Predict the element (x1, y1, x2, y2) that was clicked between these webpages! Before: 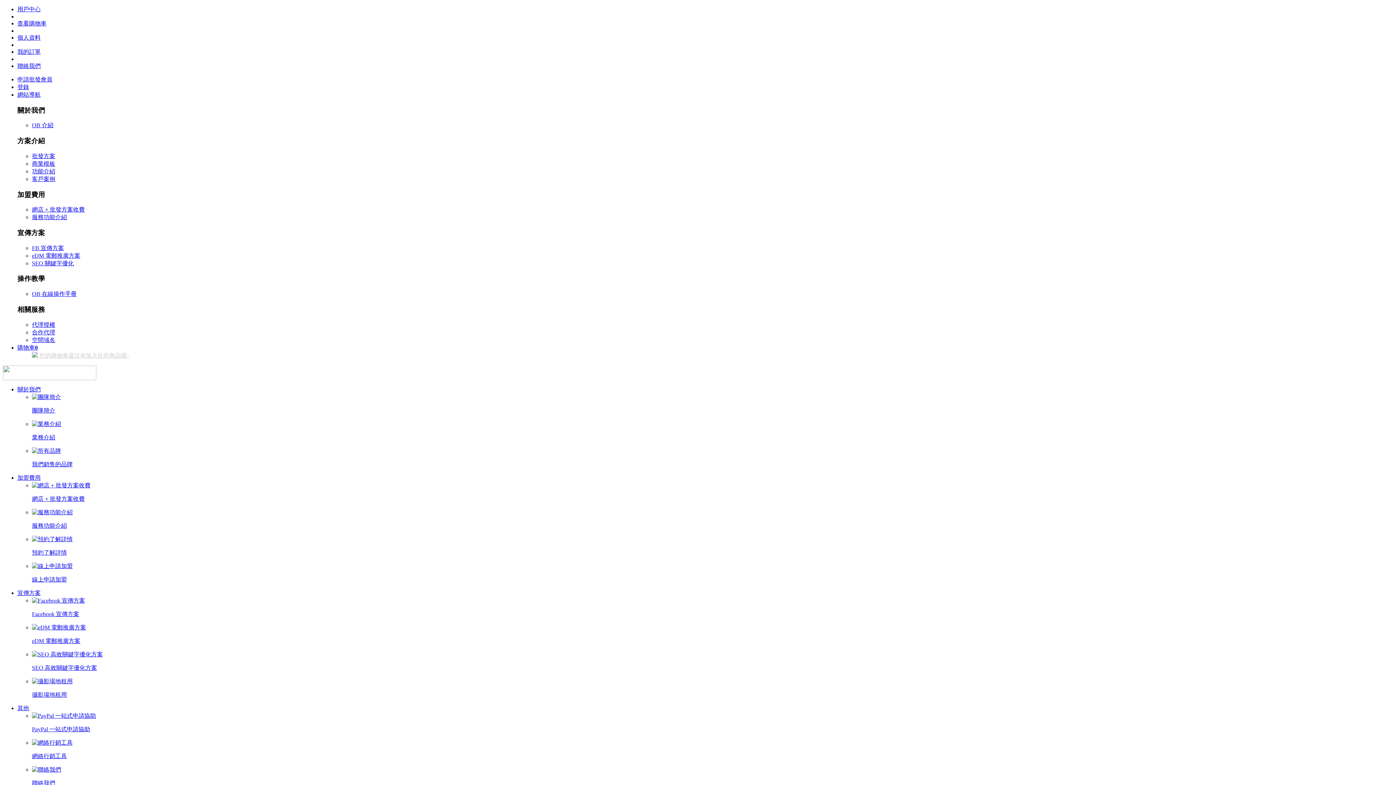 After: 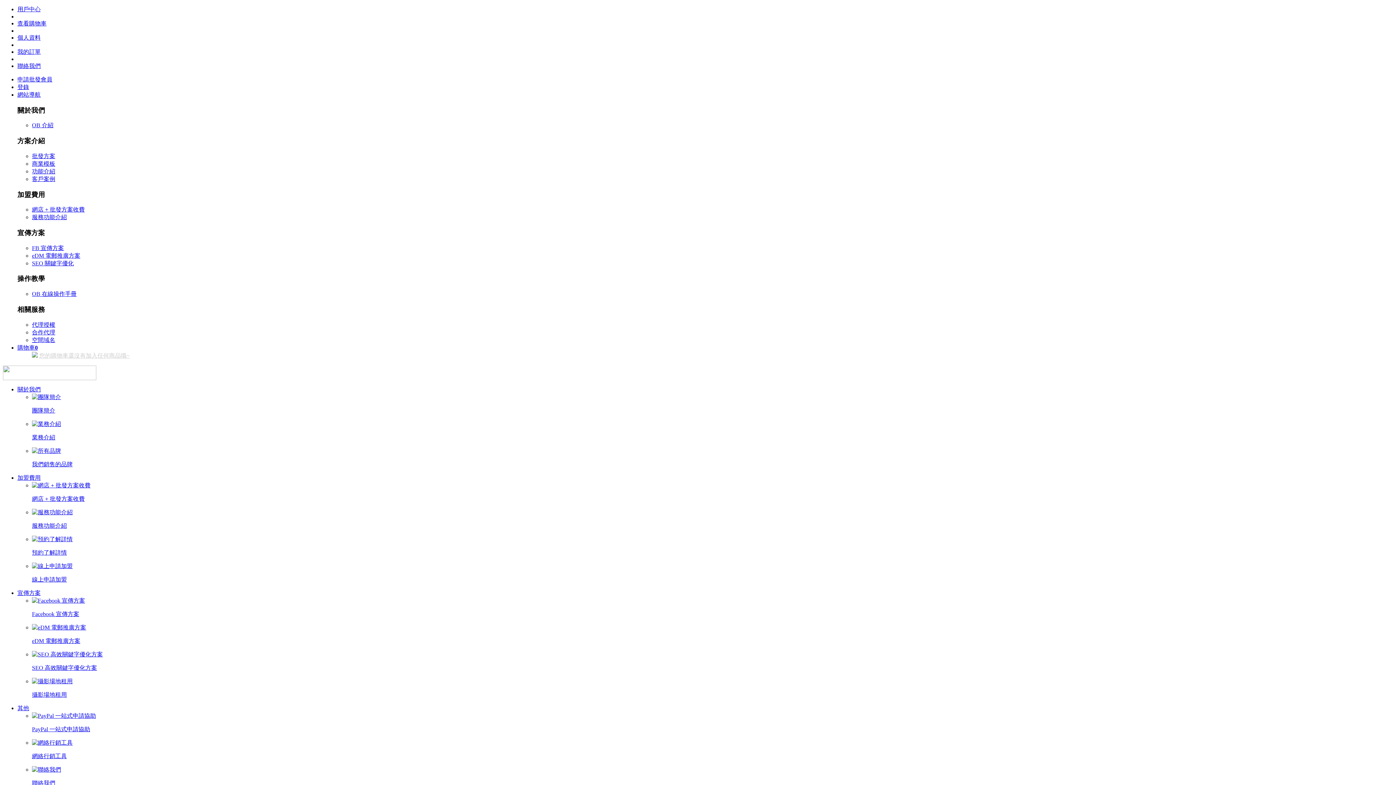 Action: label: 業務介紹 bbox: (32, 420, 1393, 441)